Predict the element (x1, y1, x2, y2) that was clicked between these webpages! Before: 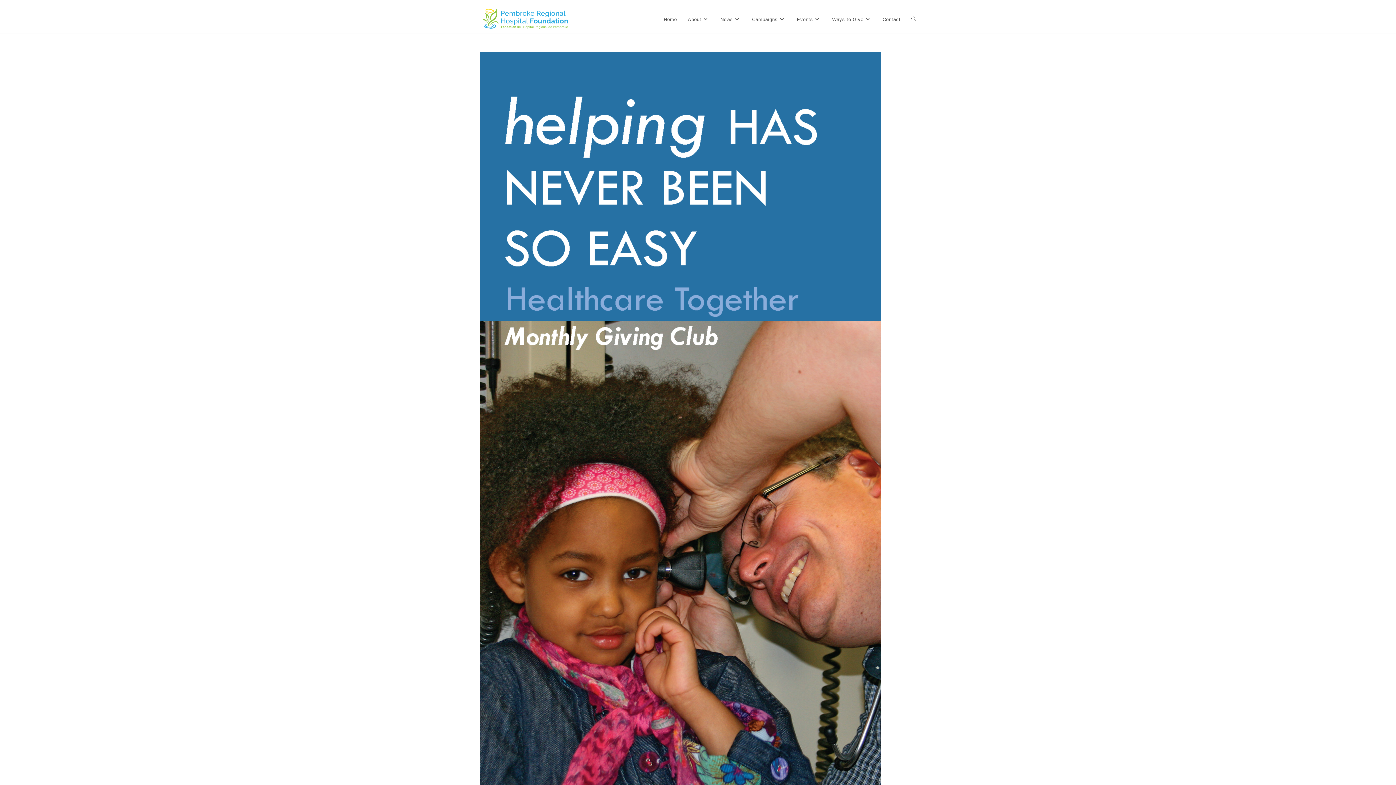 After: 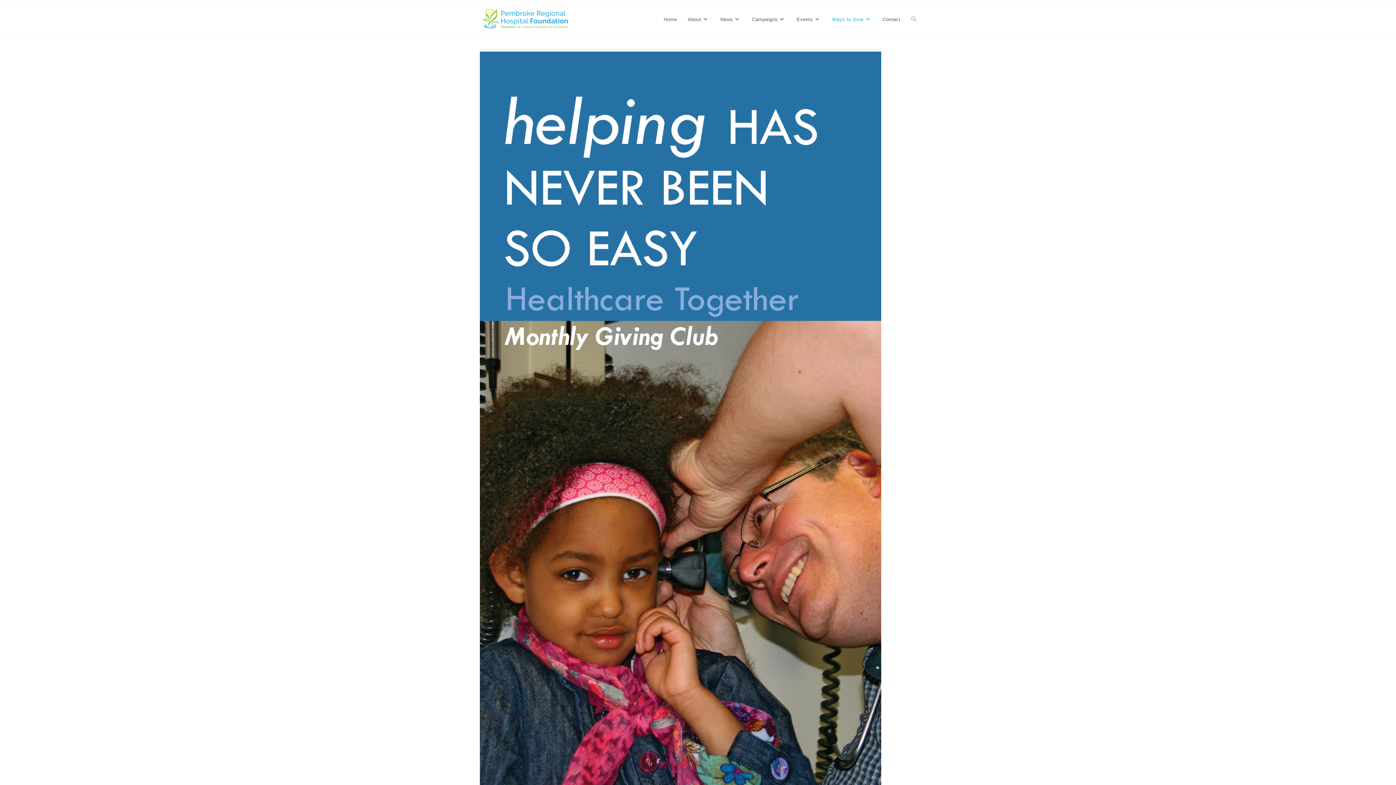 Action: label: Ways to Give bbox: (826, 6, 877, 33)